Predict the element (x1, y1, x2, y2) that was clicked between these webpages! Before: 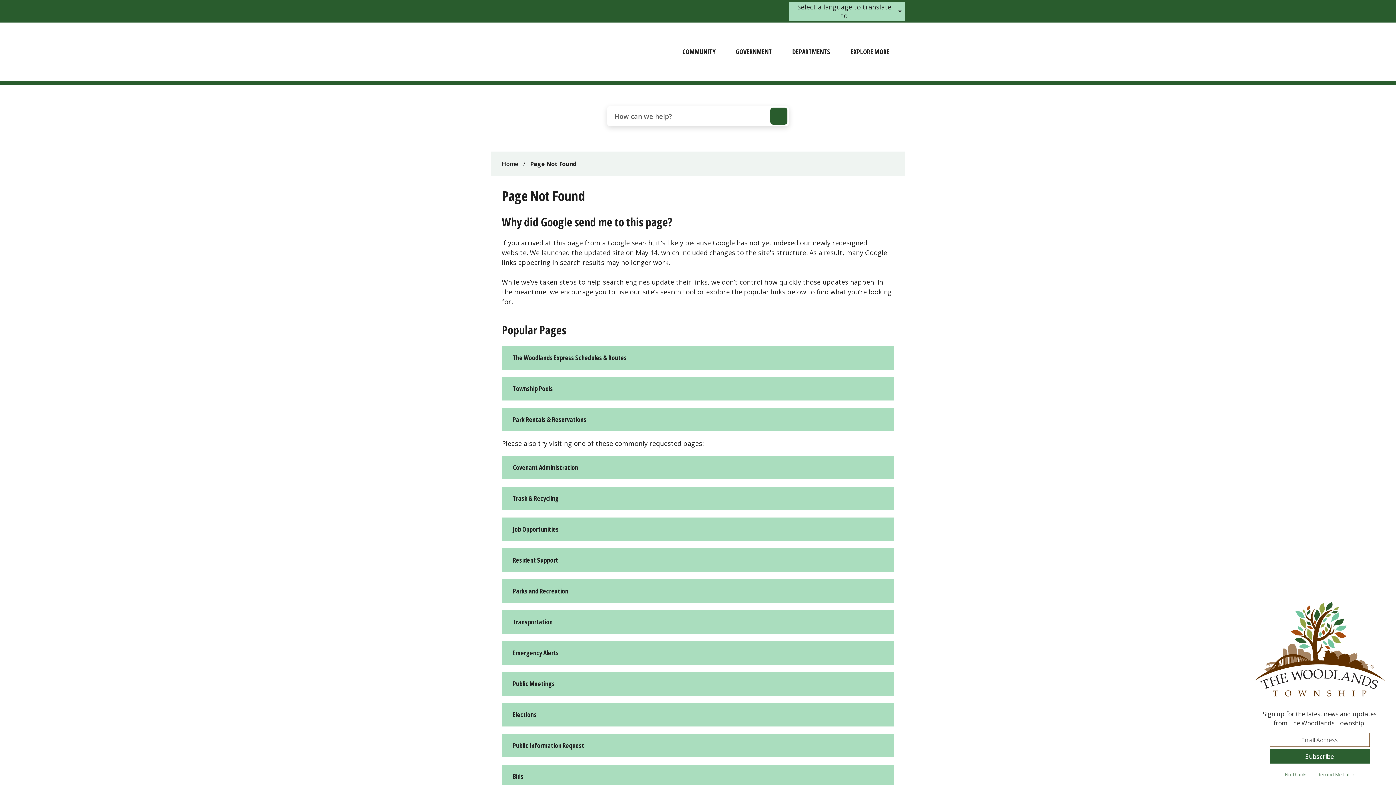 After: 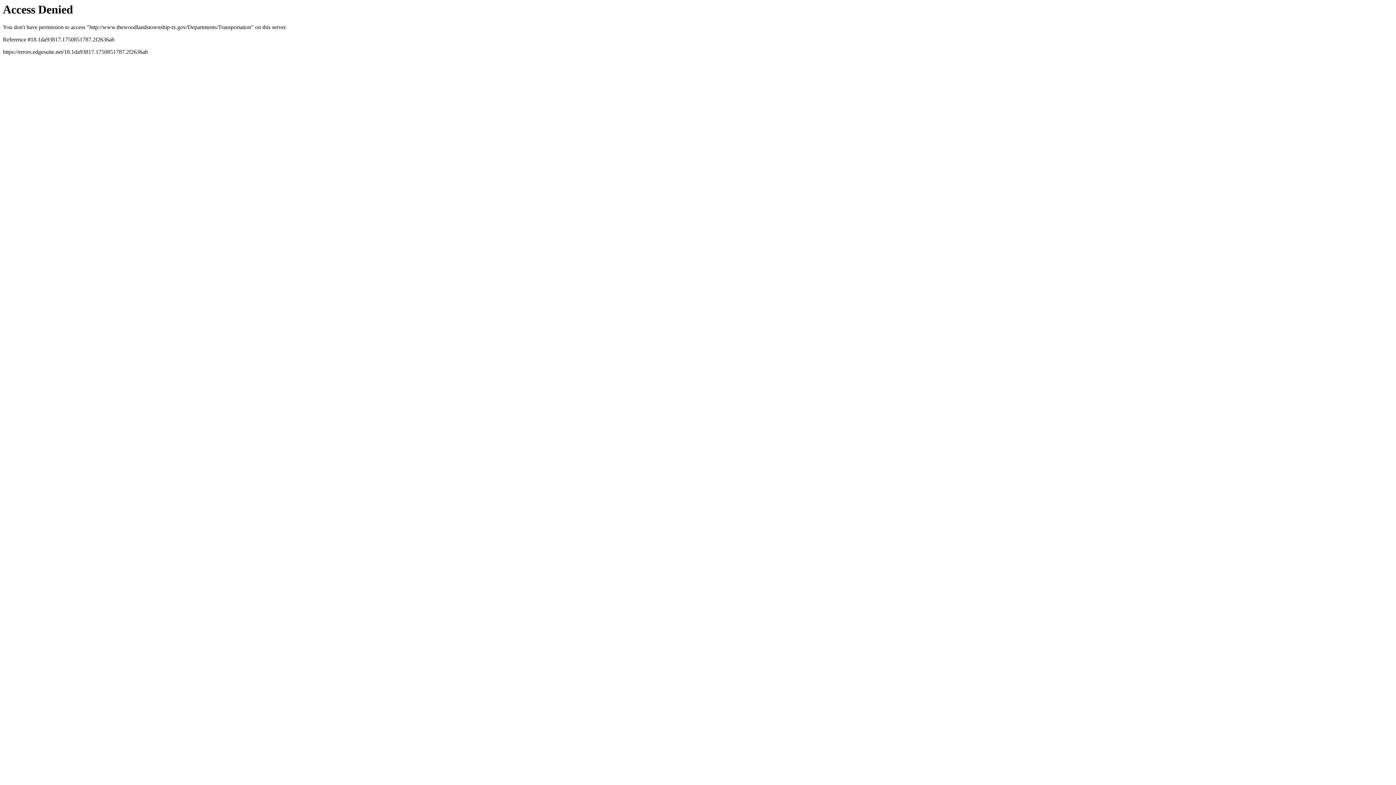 Action: bbox: (501, 610, 894, 634) label: Transportation